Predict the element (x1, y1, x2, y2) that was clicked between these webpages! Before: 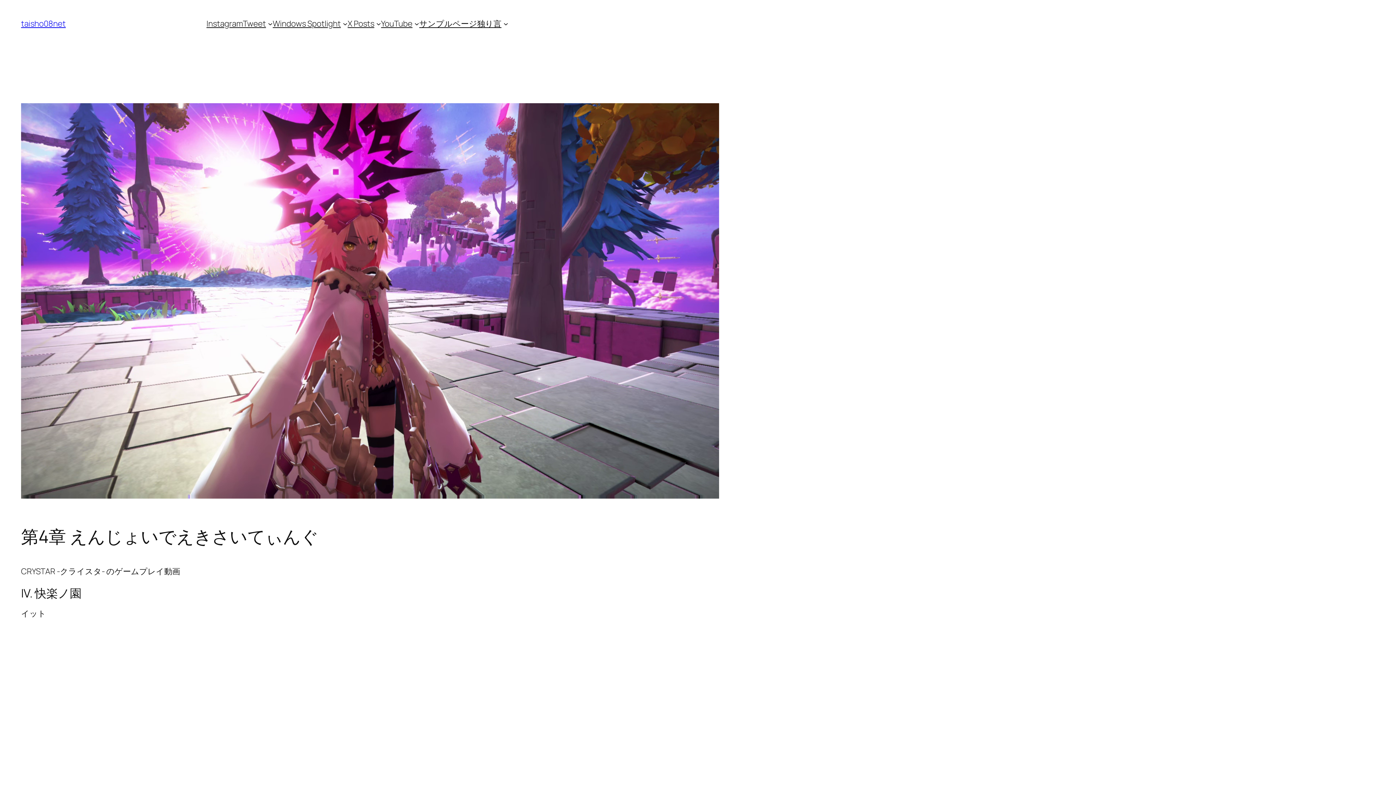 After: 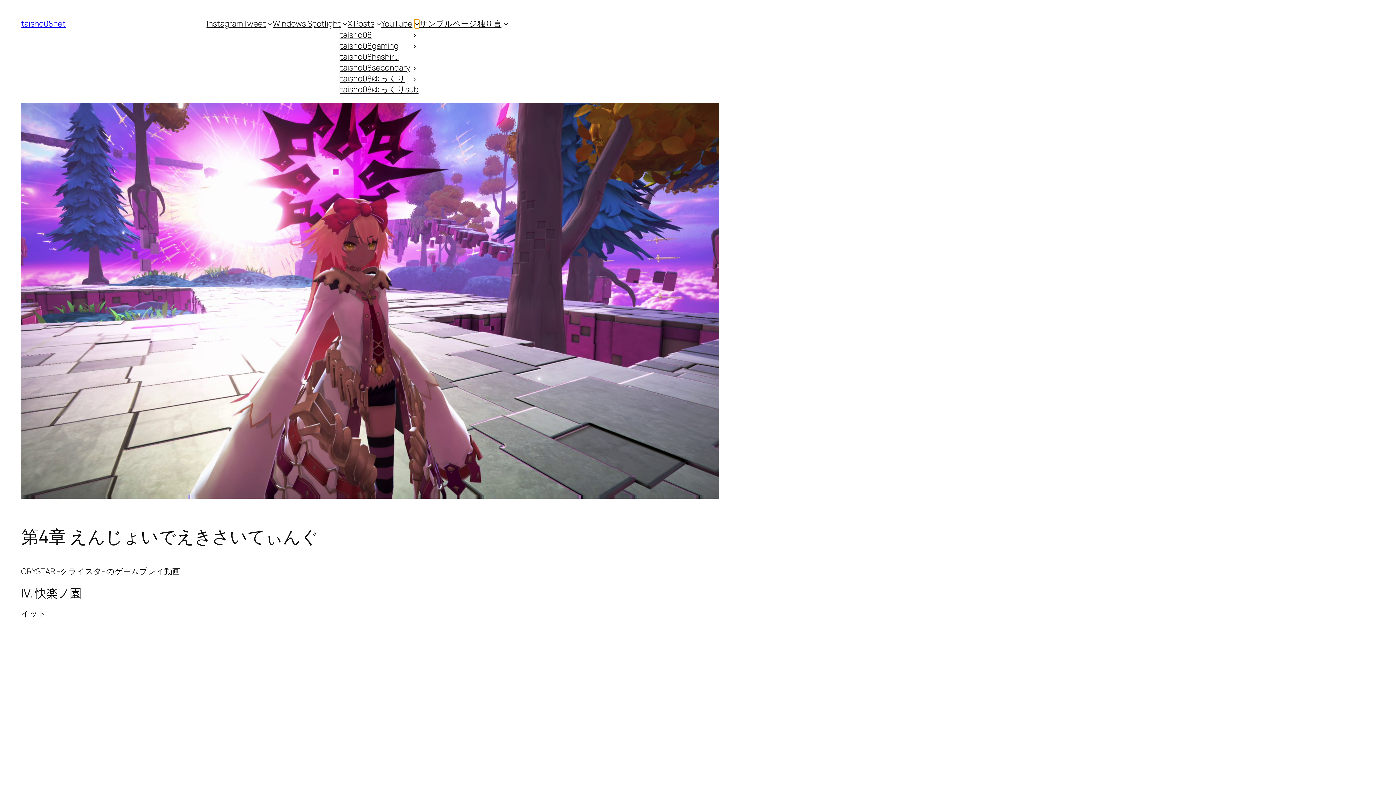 Action: label: YouTubeのサブメニュー bbox: (414, 21, 419, 26)